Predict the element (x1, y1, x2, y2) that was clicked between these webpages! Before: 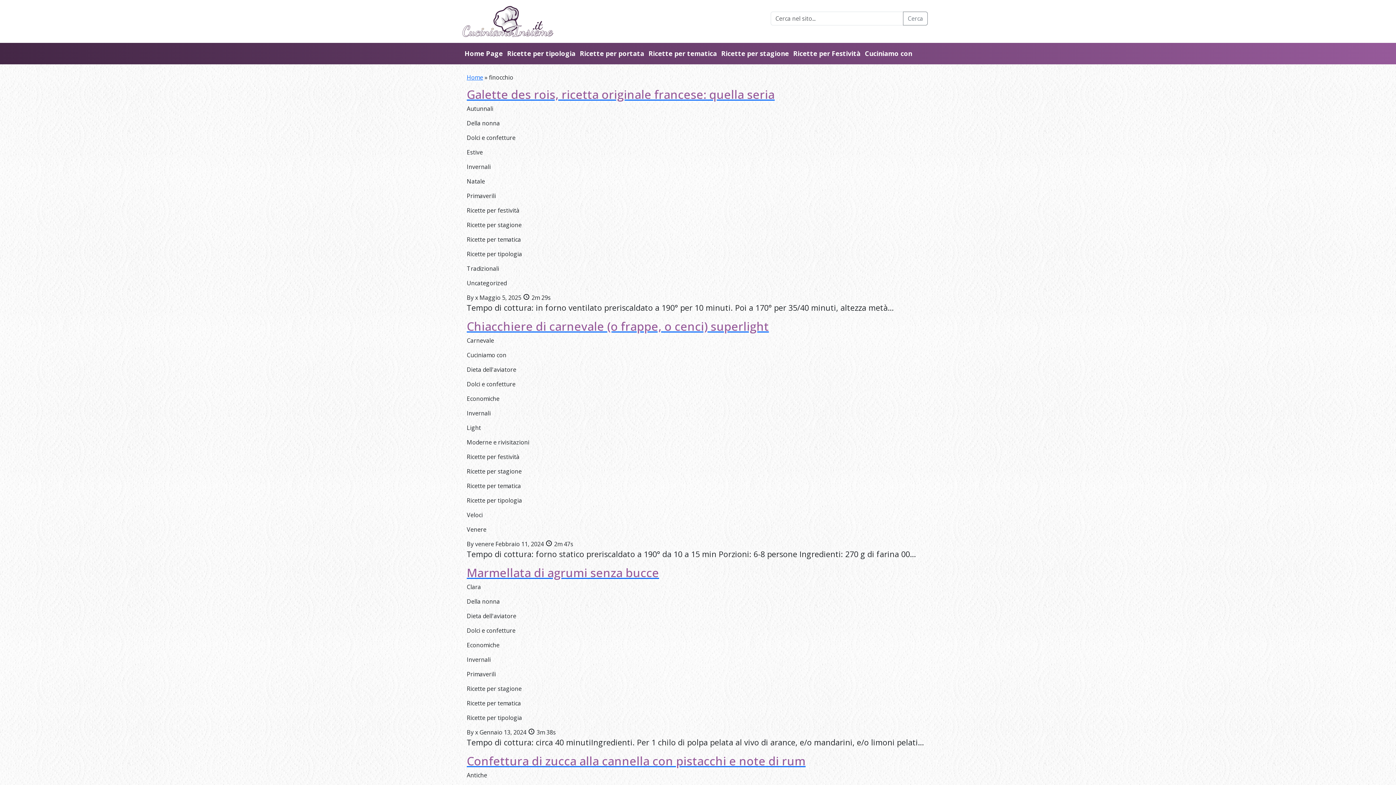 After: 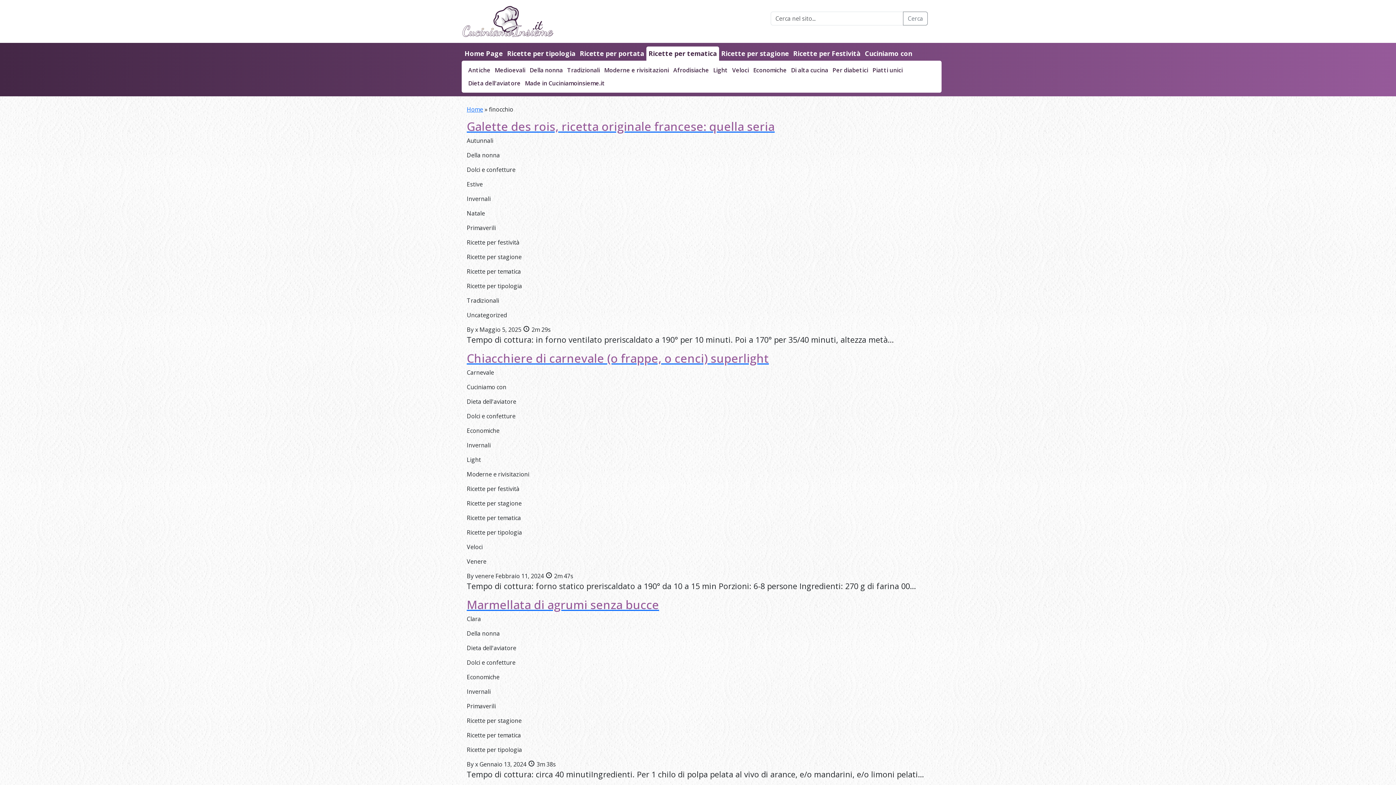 Action: bbox: (648, 48, 717, 57) label: Ricette per tematica